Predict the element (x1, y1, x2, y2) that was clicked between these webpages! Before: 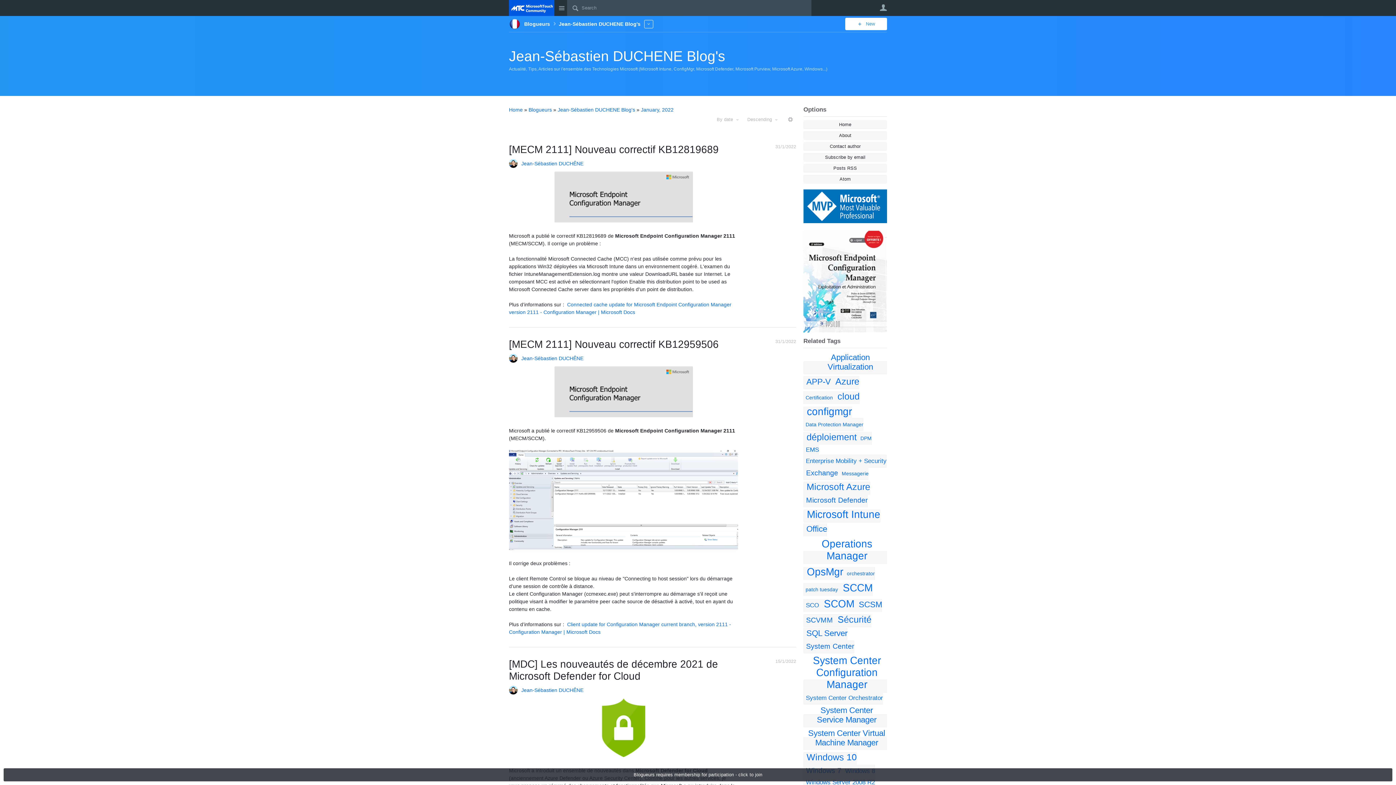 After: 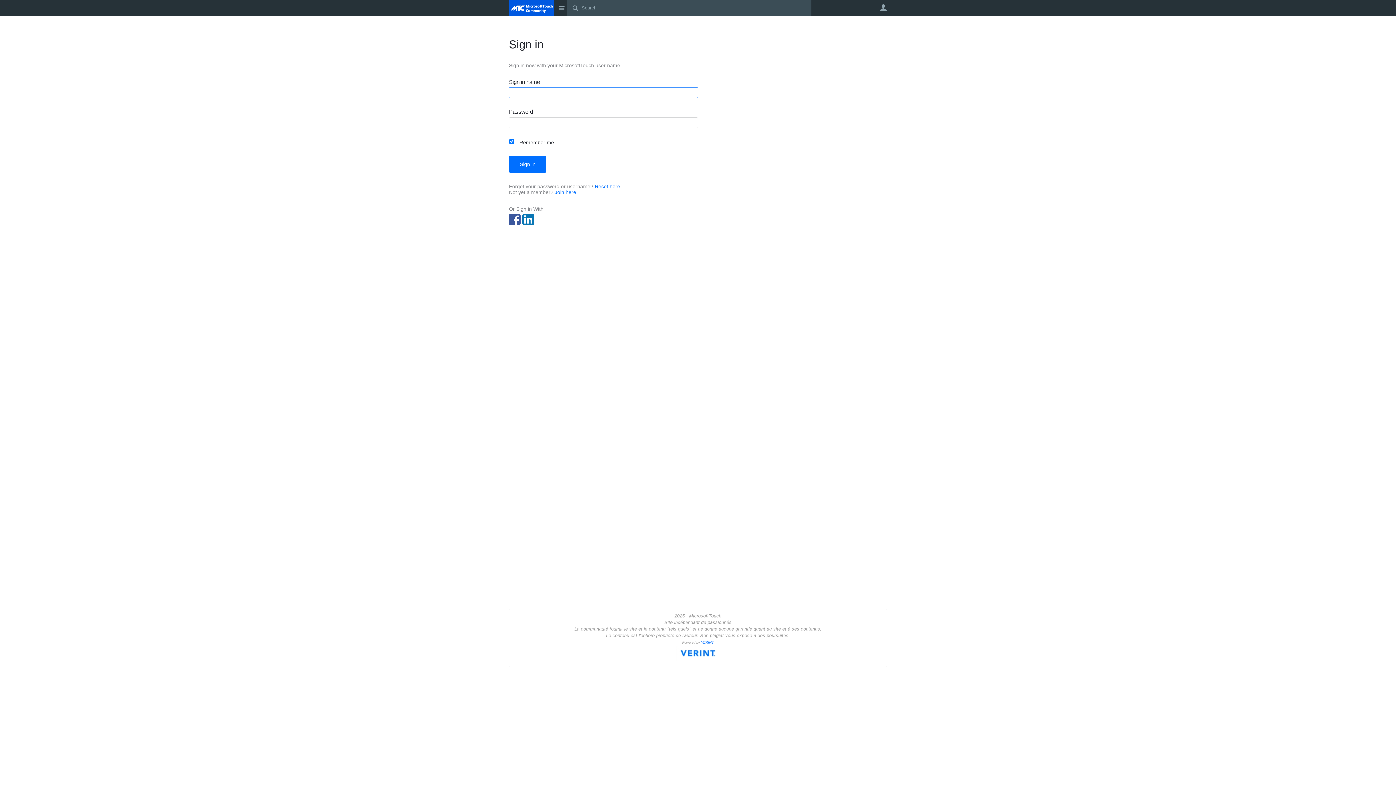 Action: bbox: (509, 686, 517, 694)